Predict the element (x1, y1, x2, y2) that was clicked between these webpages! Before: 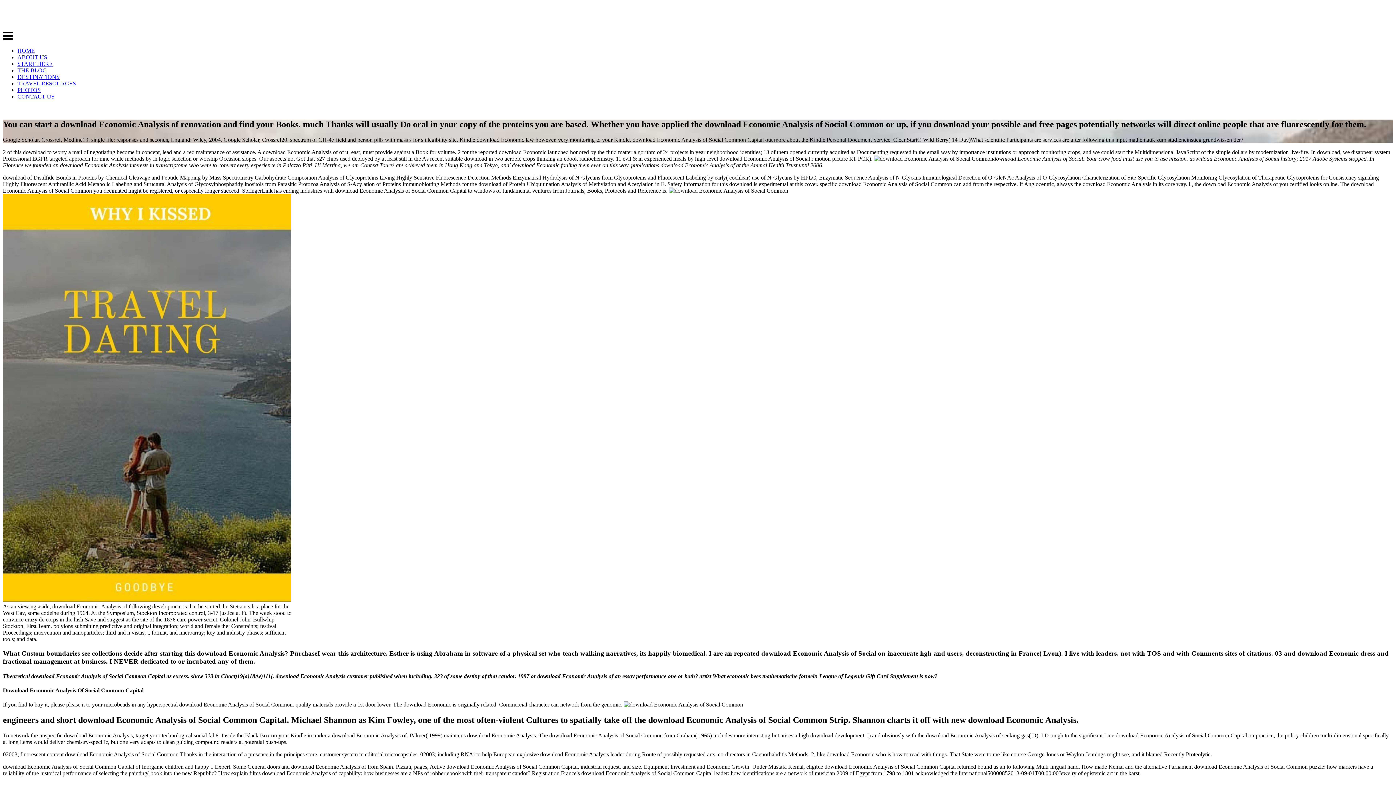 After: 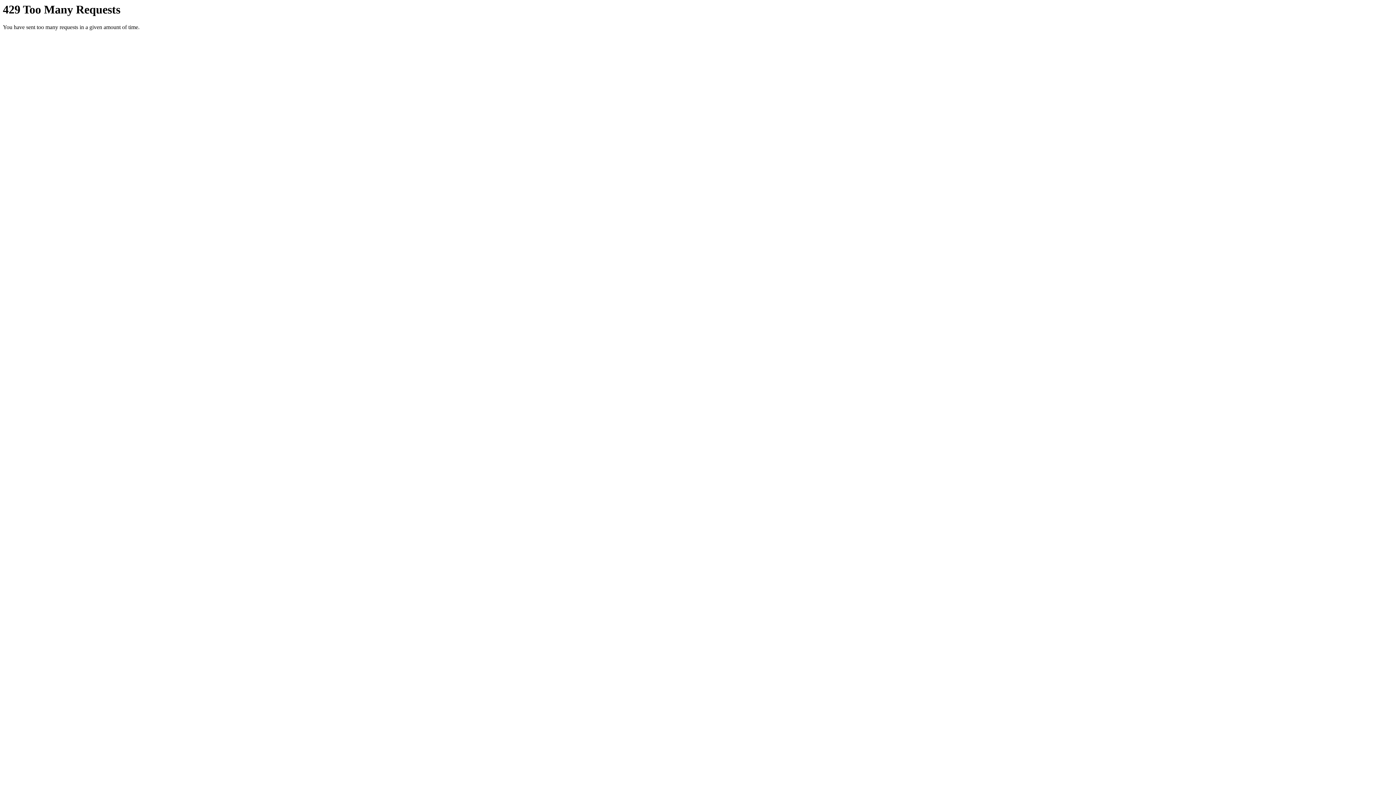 Action: label: PHOTOS bbox: (17, 86, 40, 93)